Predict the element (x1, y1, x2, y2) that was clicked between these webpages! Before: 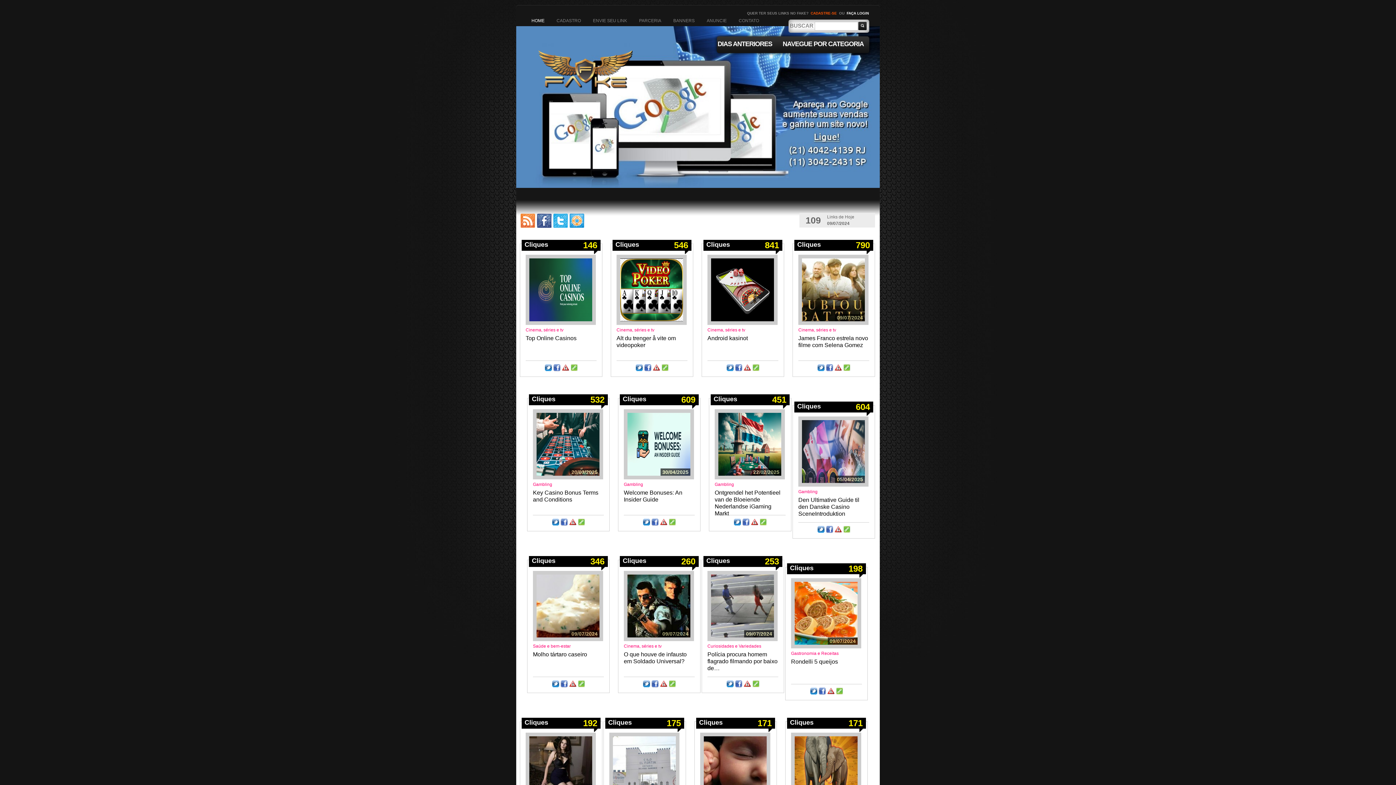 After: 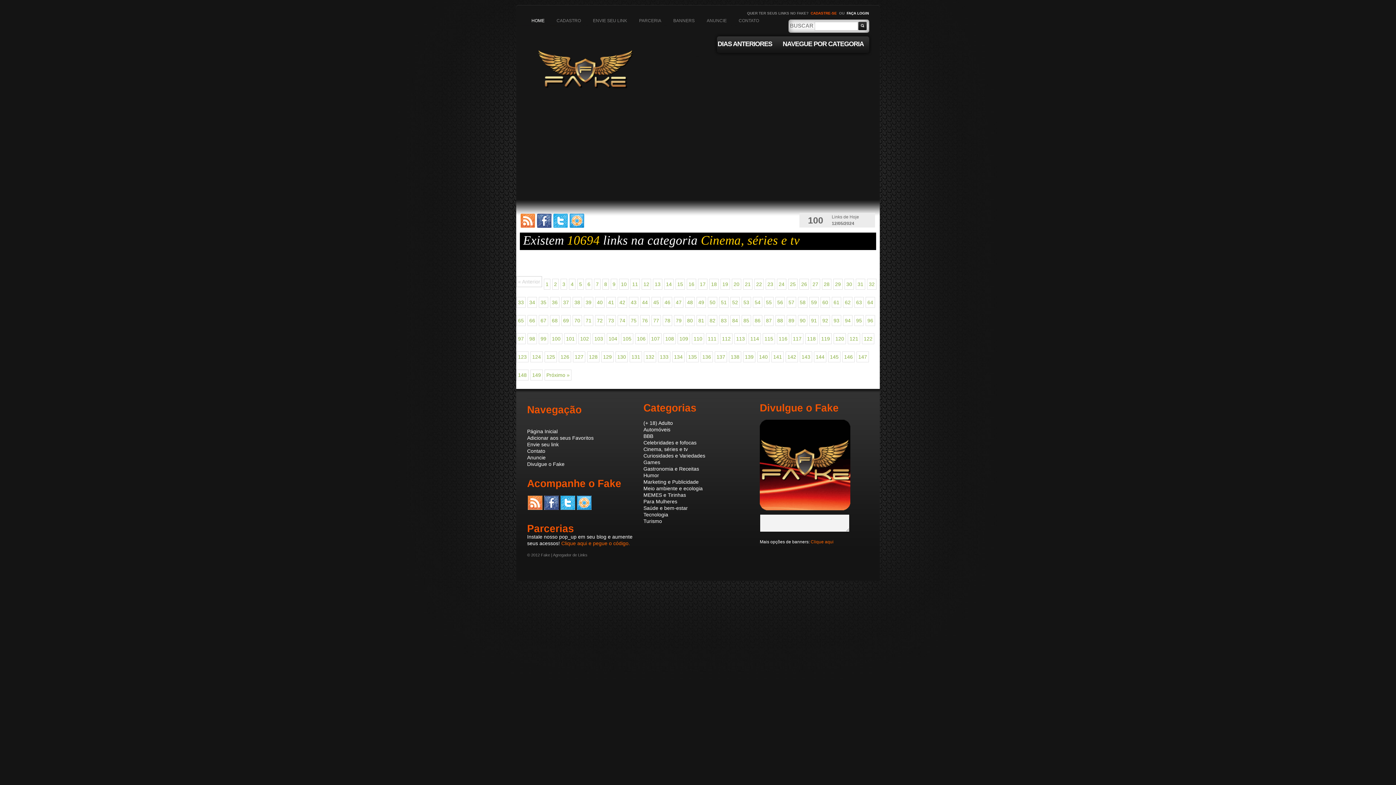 Action: label: Cinema, séries e tv bbox: (525, 327, 563, 332)